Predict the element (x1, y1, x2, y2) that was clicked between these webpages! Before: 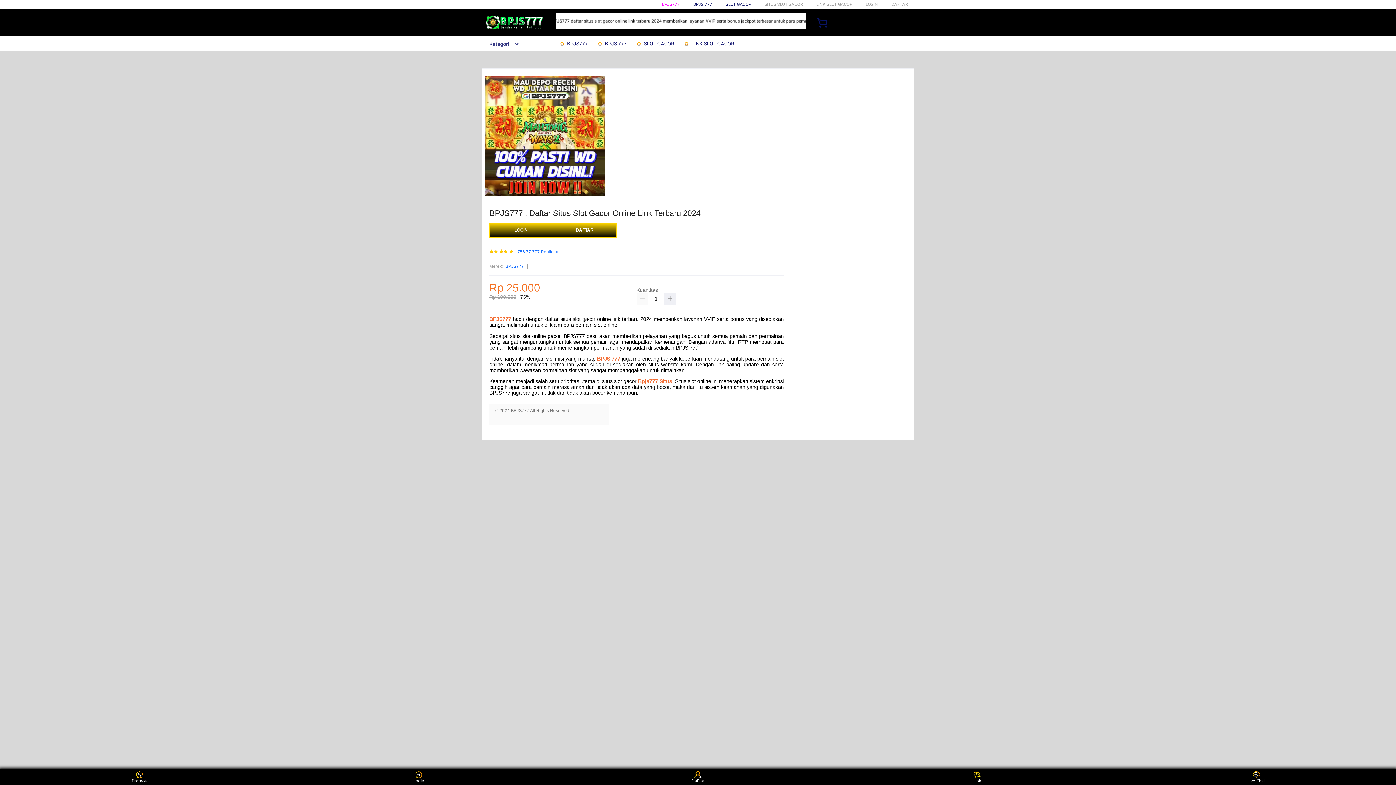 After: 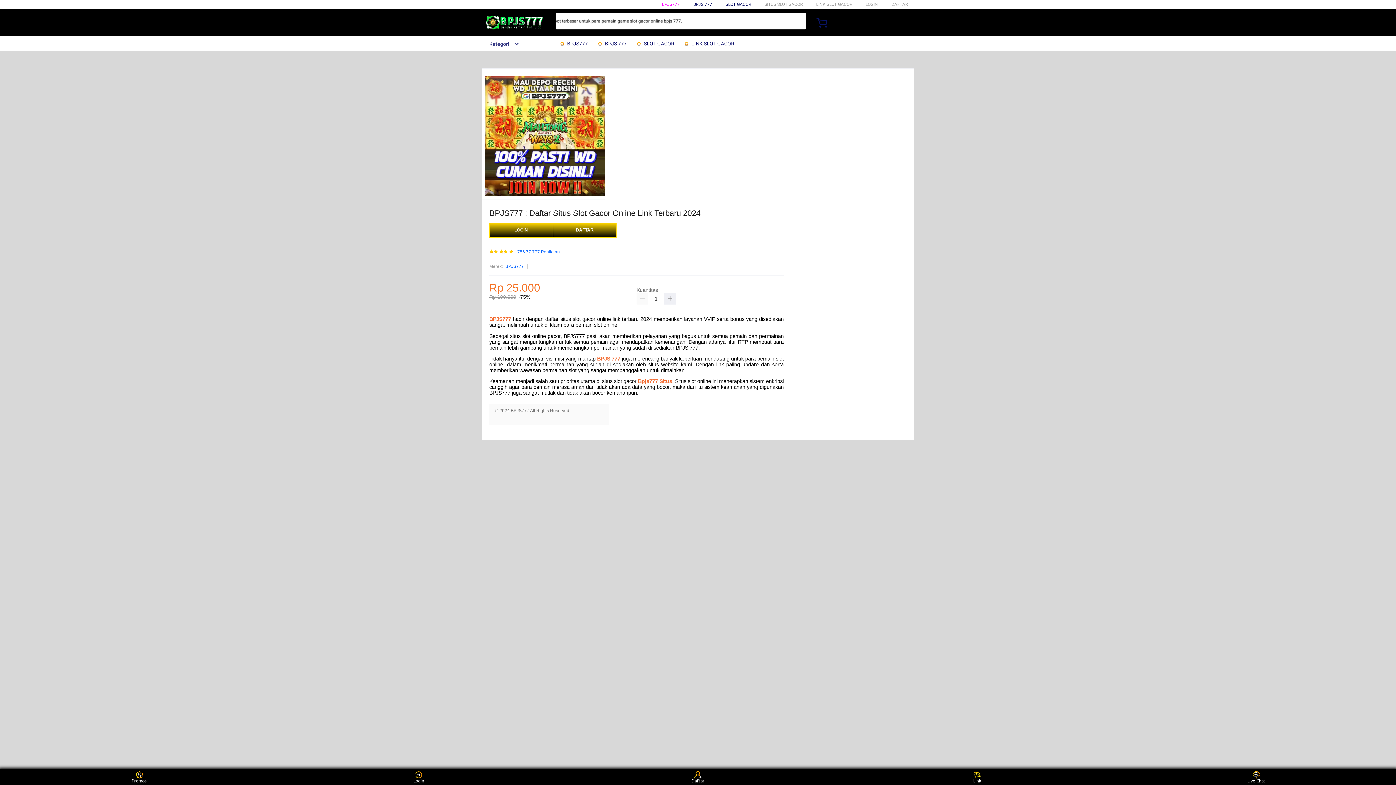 Action: bbox: (505, 263, 524, 270) label: BPJS777